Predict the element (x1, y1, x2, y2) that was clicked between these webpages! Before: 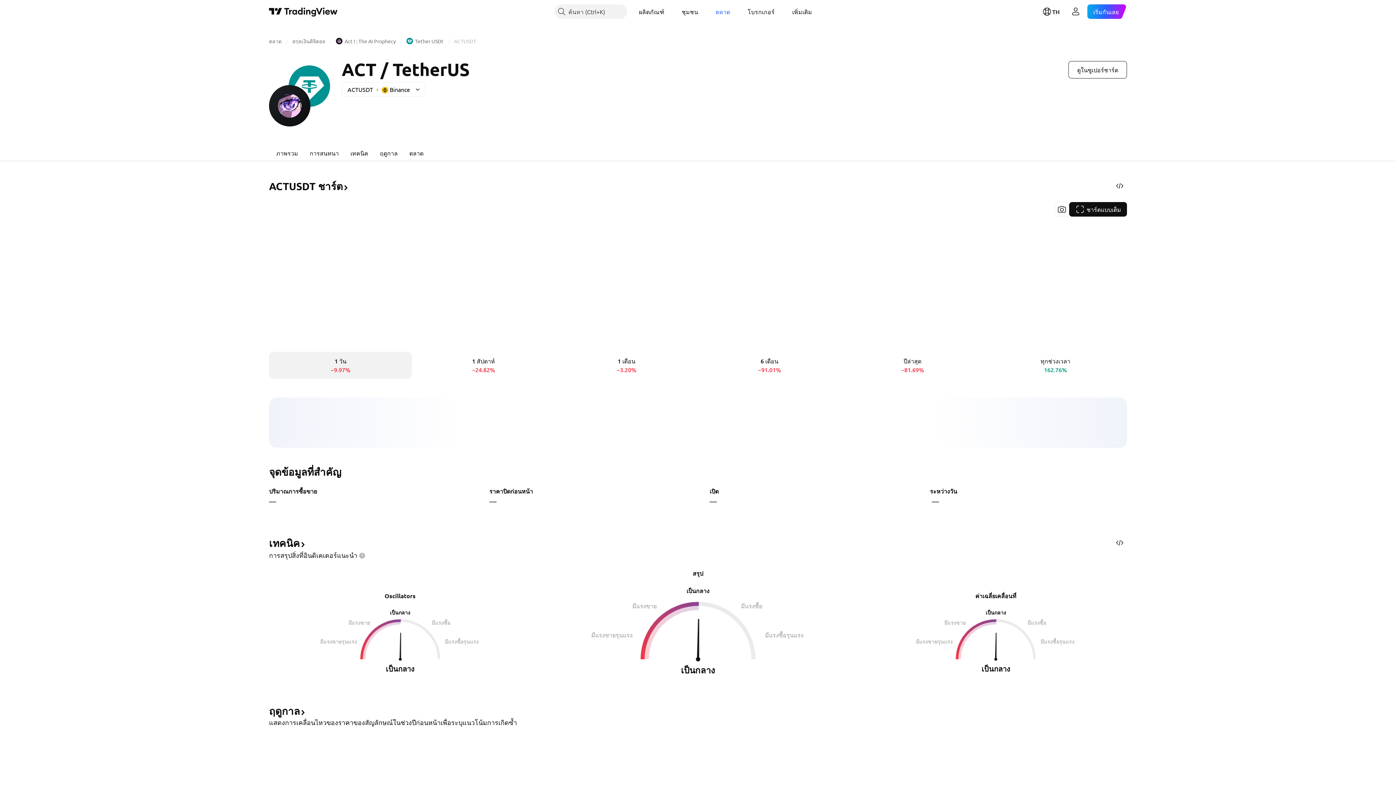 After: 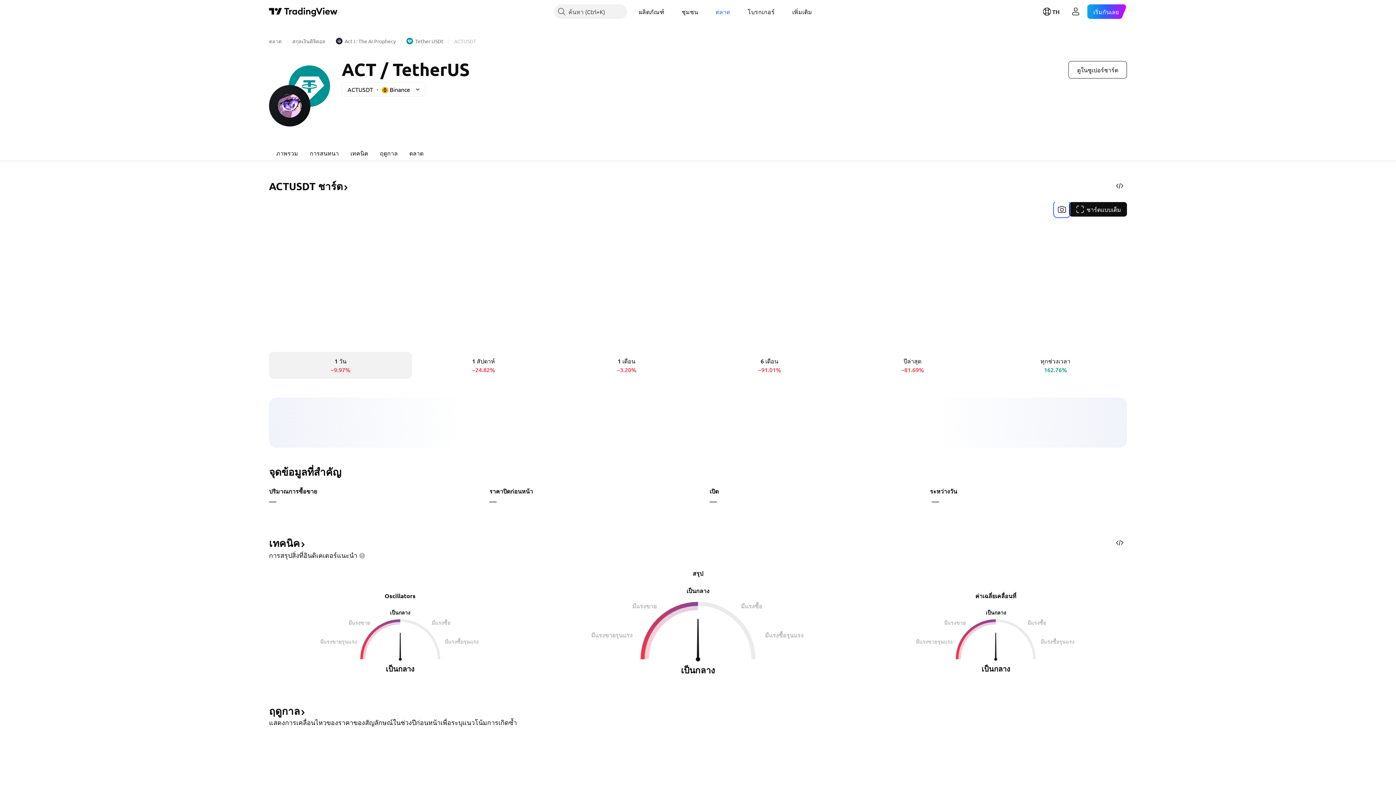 Action: bbox: (1054, 202, 1069, 216) label: บันทึกภาพ